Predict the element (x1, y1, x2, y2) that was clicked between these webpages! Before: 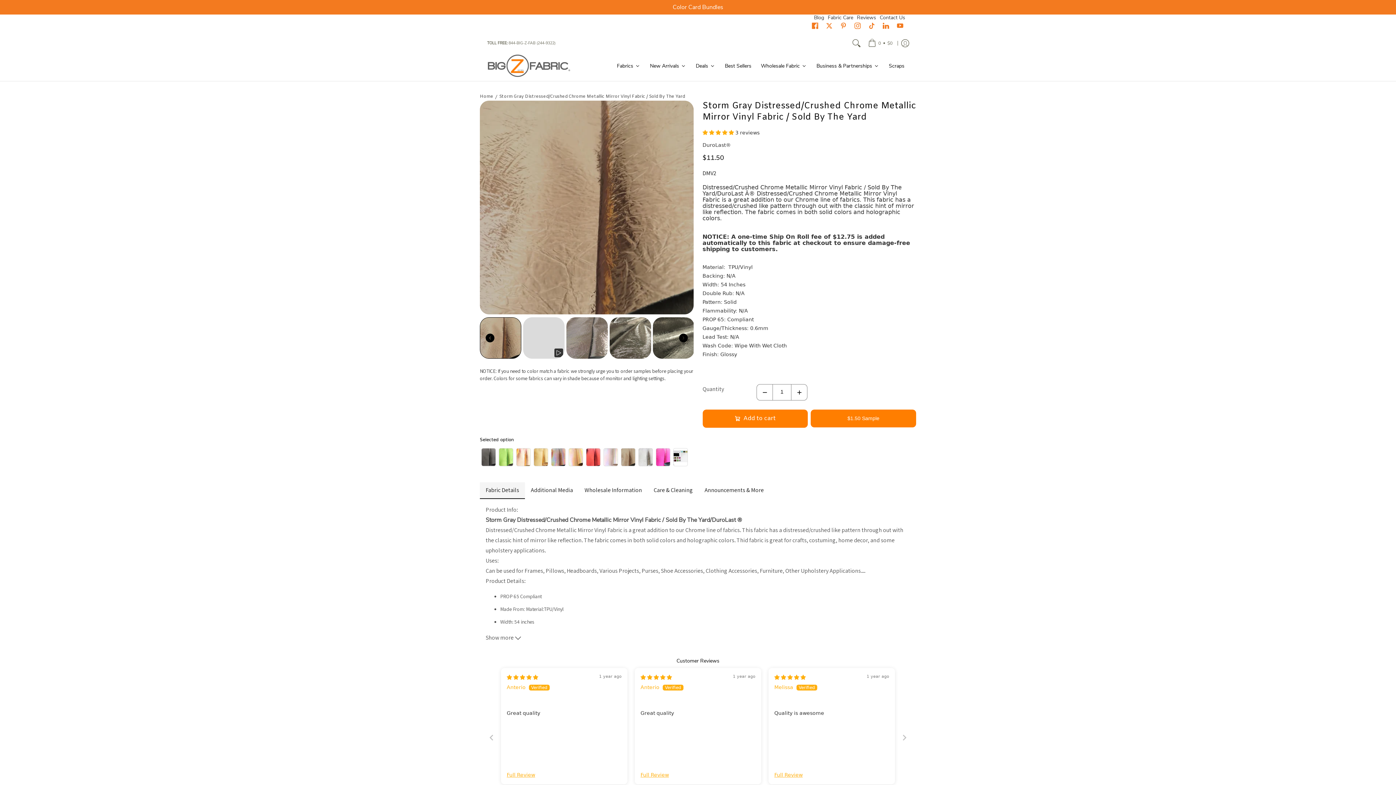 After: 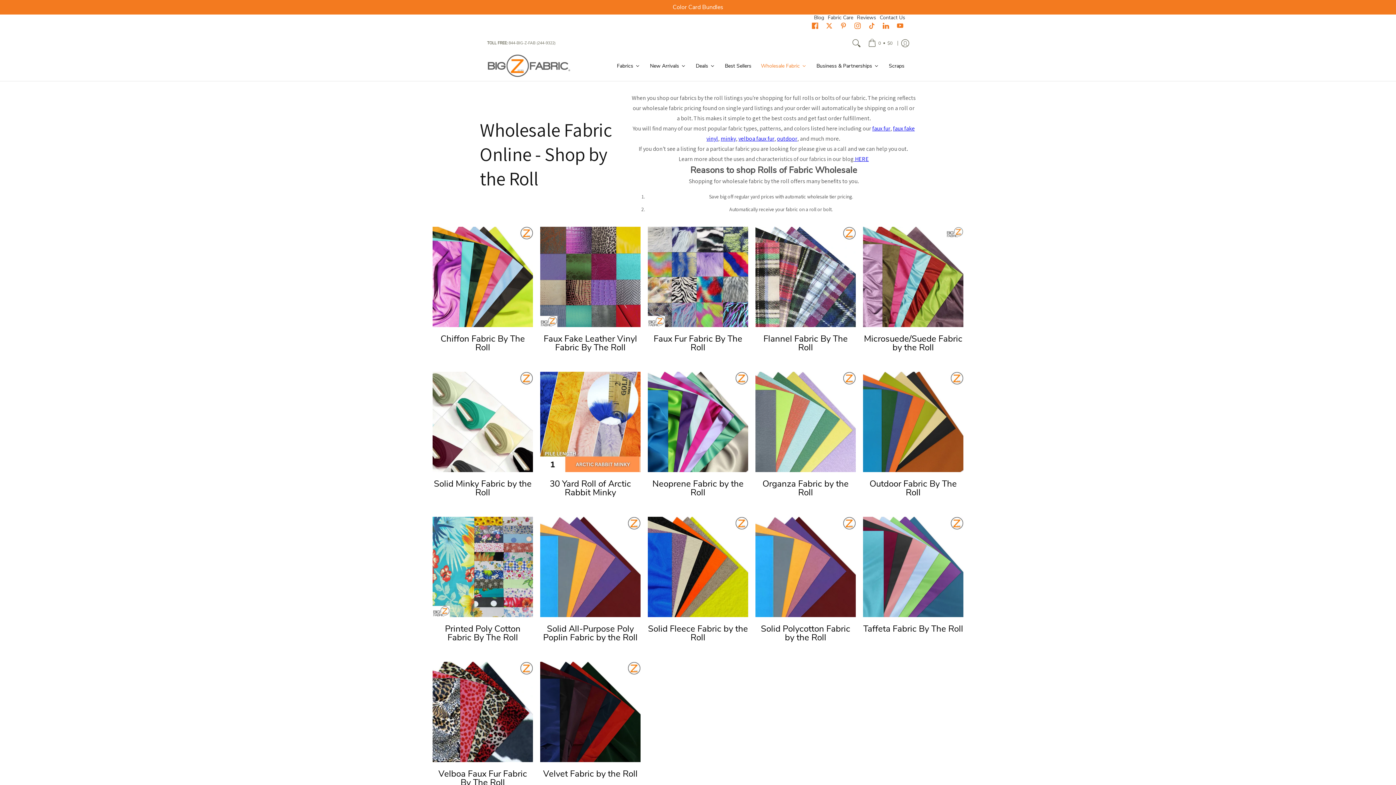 Action: label: Wholesale Fabric bbox: (756, 50, 811, 81)